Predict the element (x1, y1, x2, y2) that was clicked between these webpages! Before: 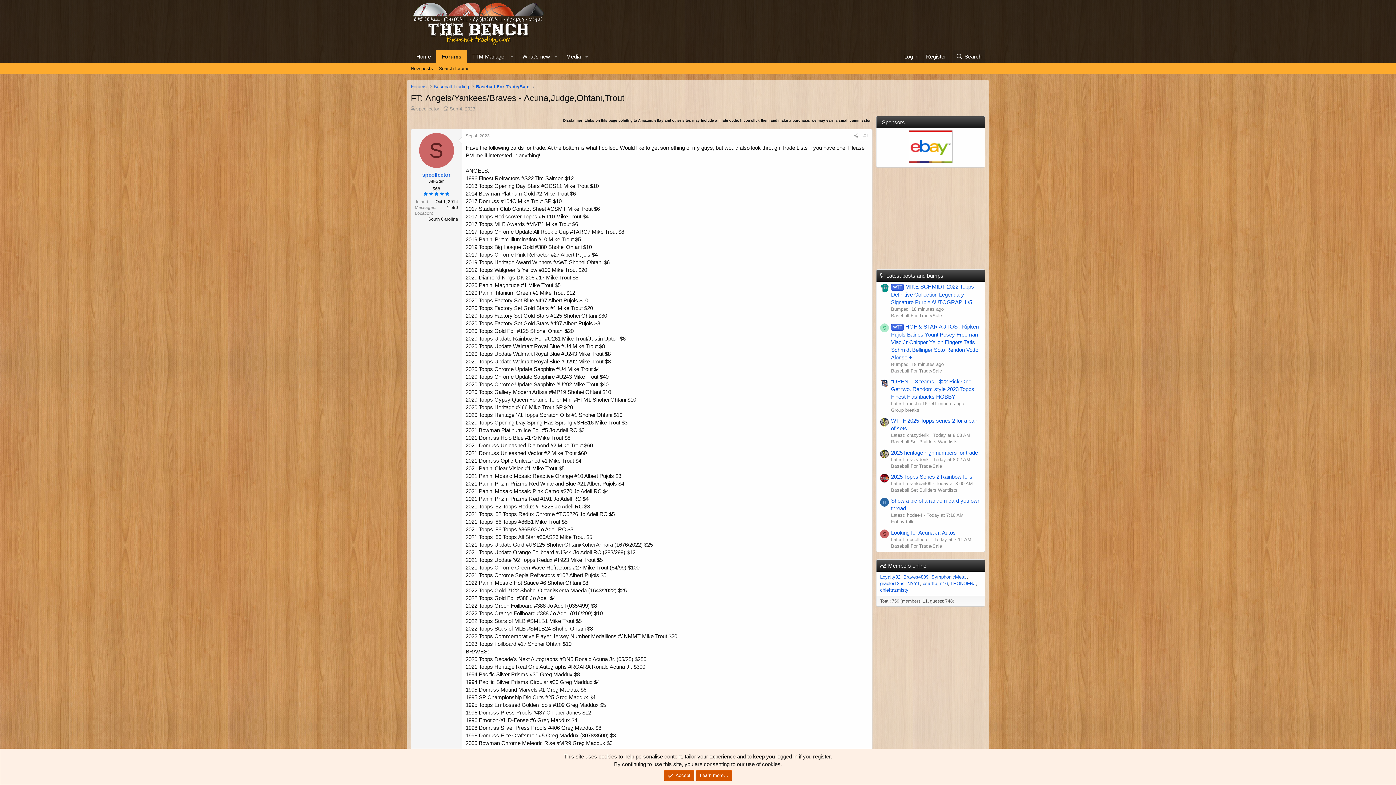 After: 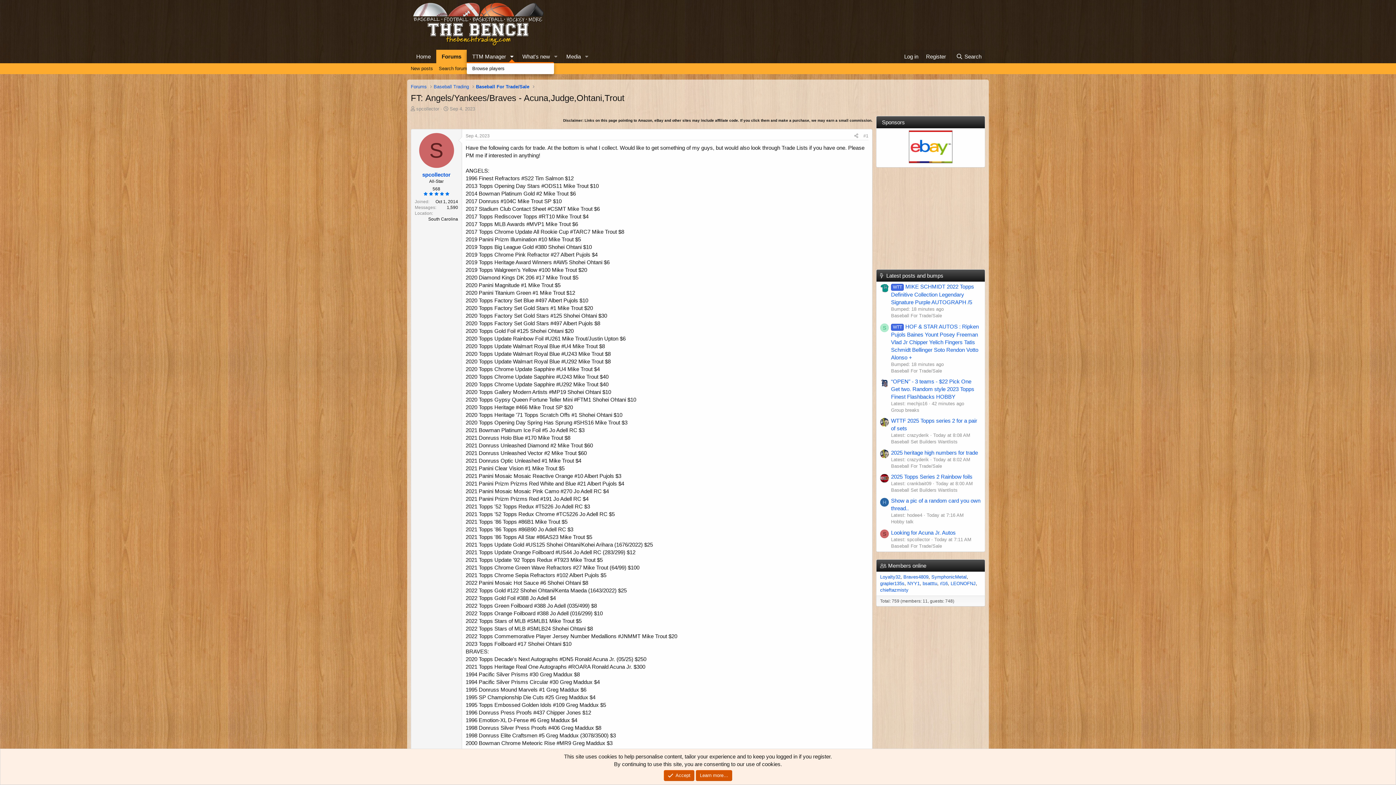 Action: label: Toggle expanded bbox: (506, 49, 517, 63)